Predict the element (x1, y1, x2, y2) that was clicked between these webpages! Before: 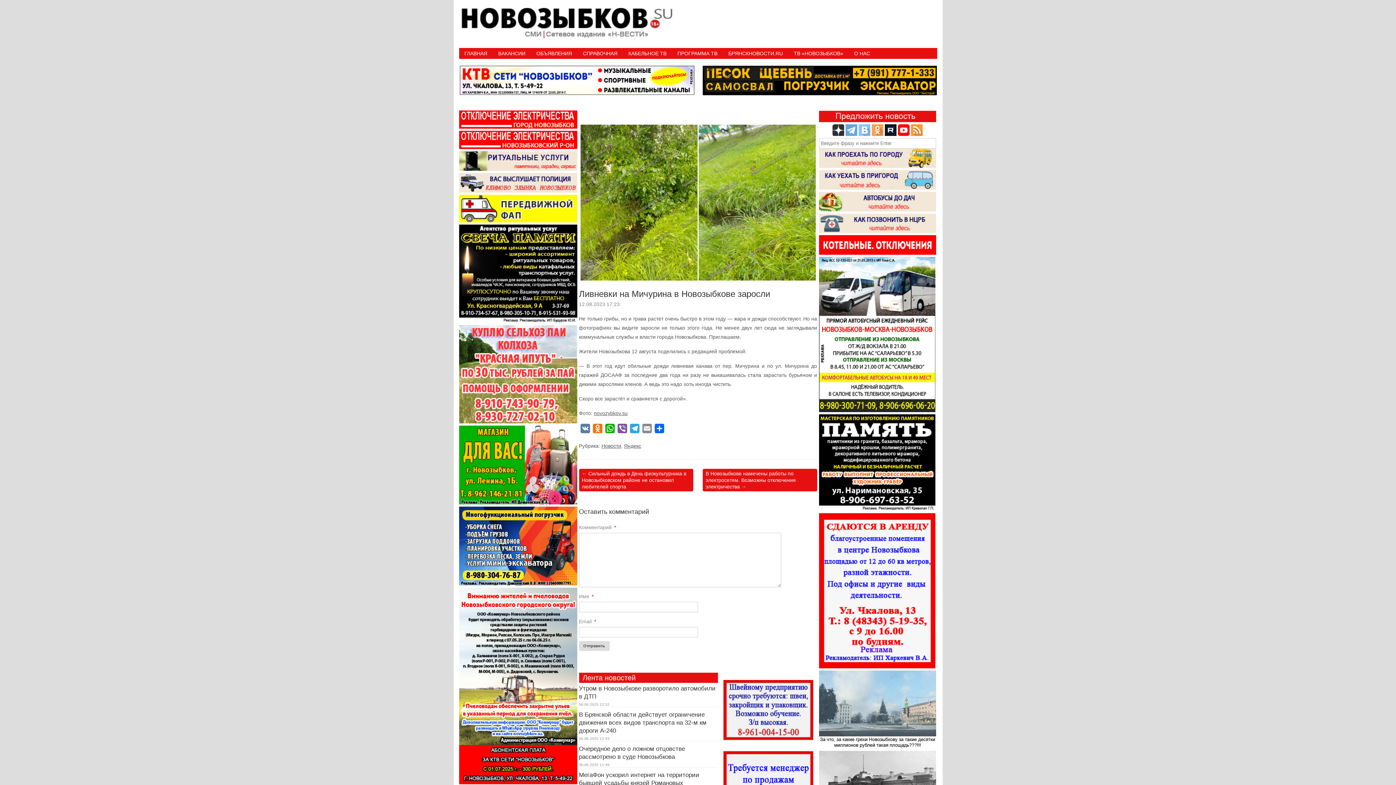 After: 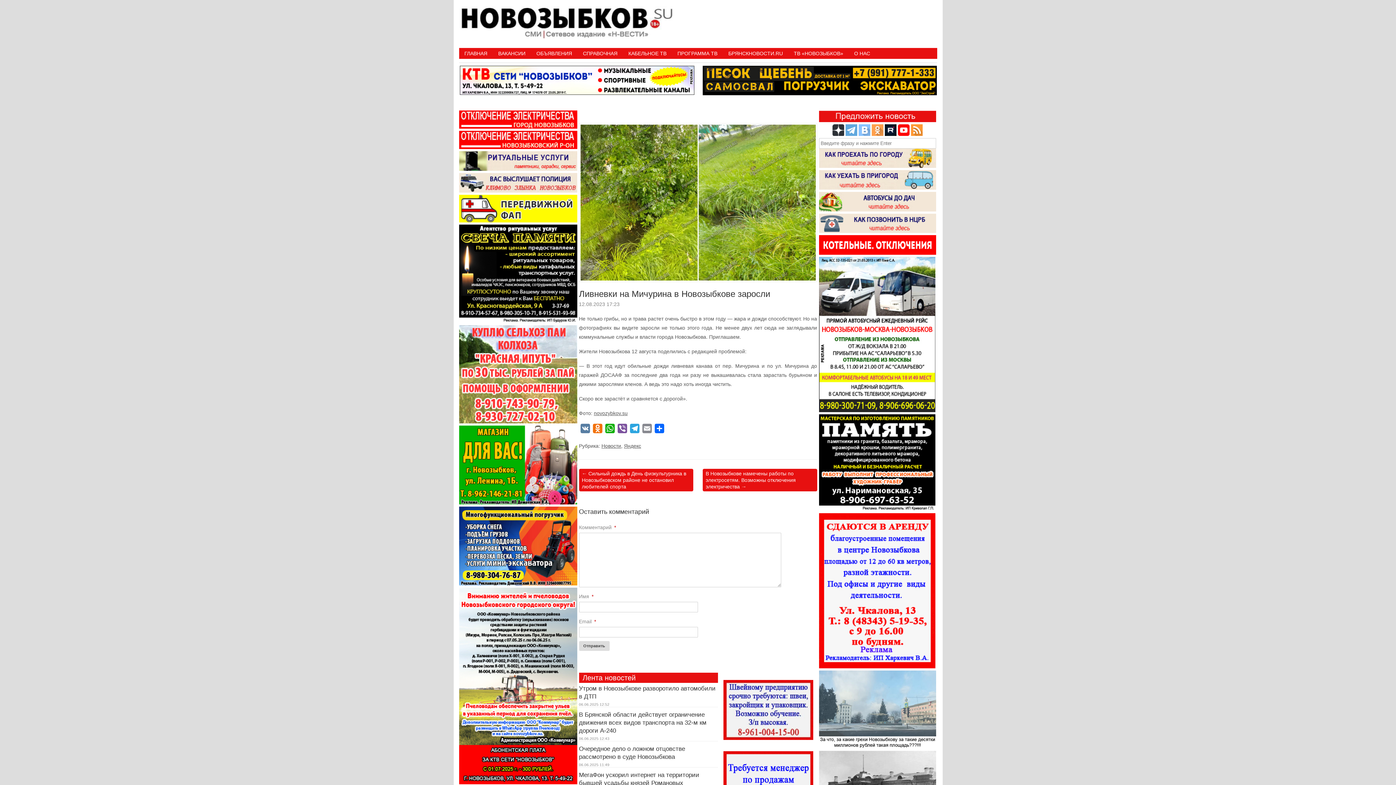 Action: bbox: (884, 131, 896, 137)